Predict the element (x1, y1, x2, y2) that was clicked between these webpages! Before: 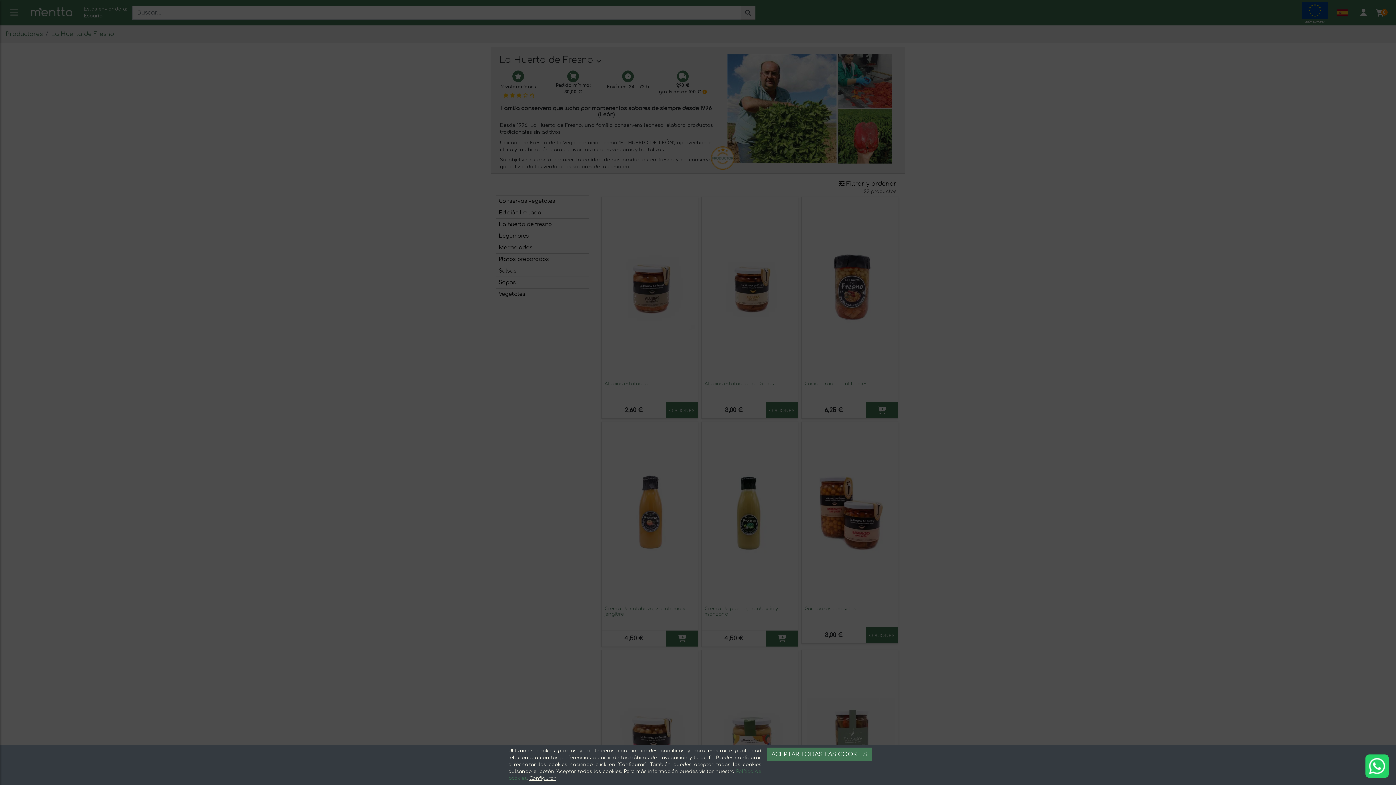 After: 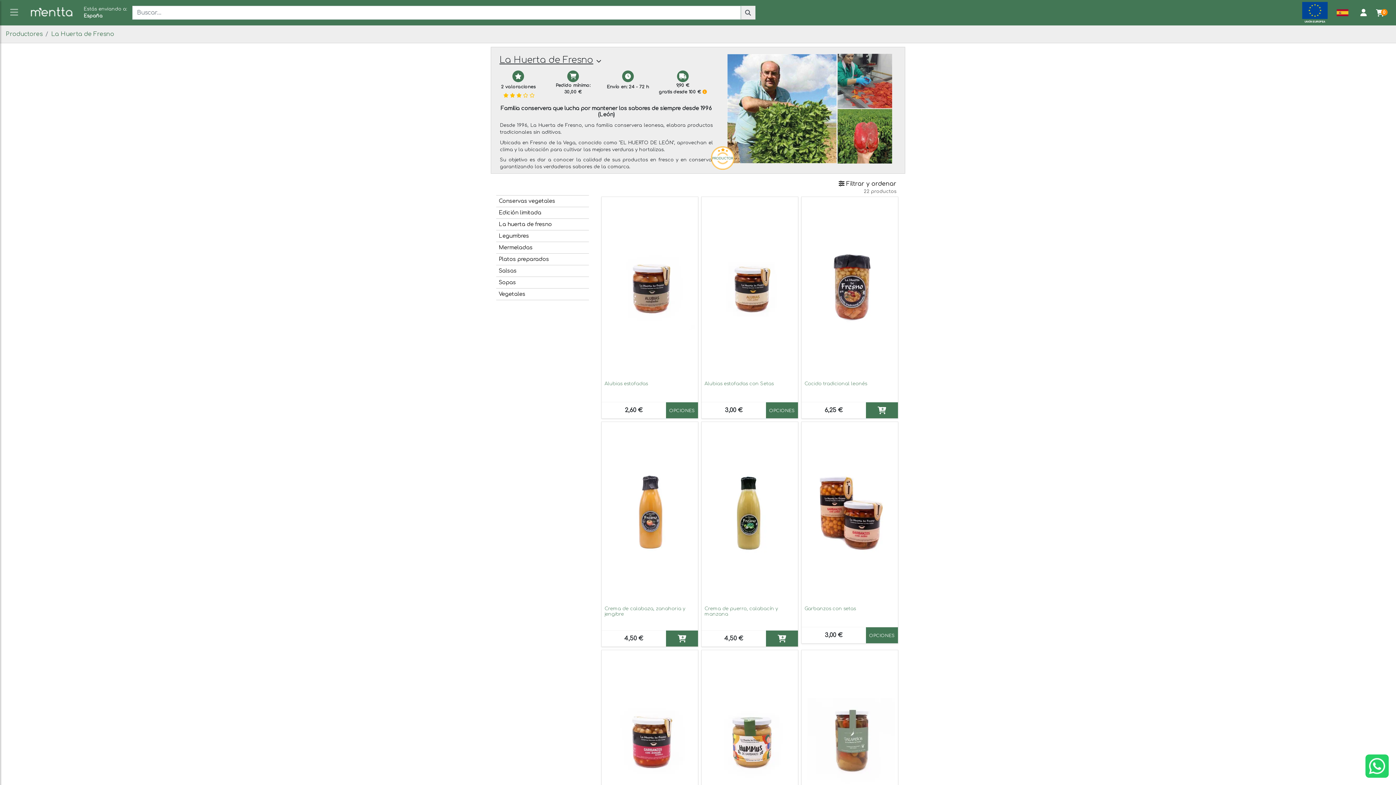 Action: bbox: (766, 748, 872, 761) label: ACEPTAR TODAS LAS COOKIES